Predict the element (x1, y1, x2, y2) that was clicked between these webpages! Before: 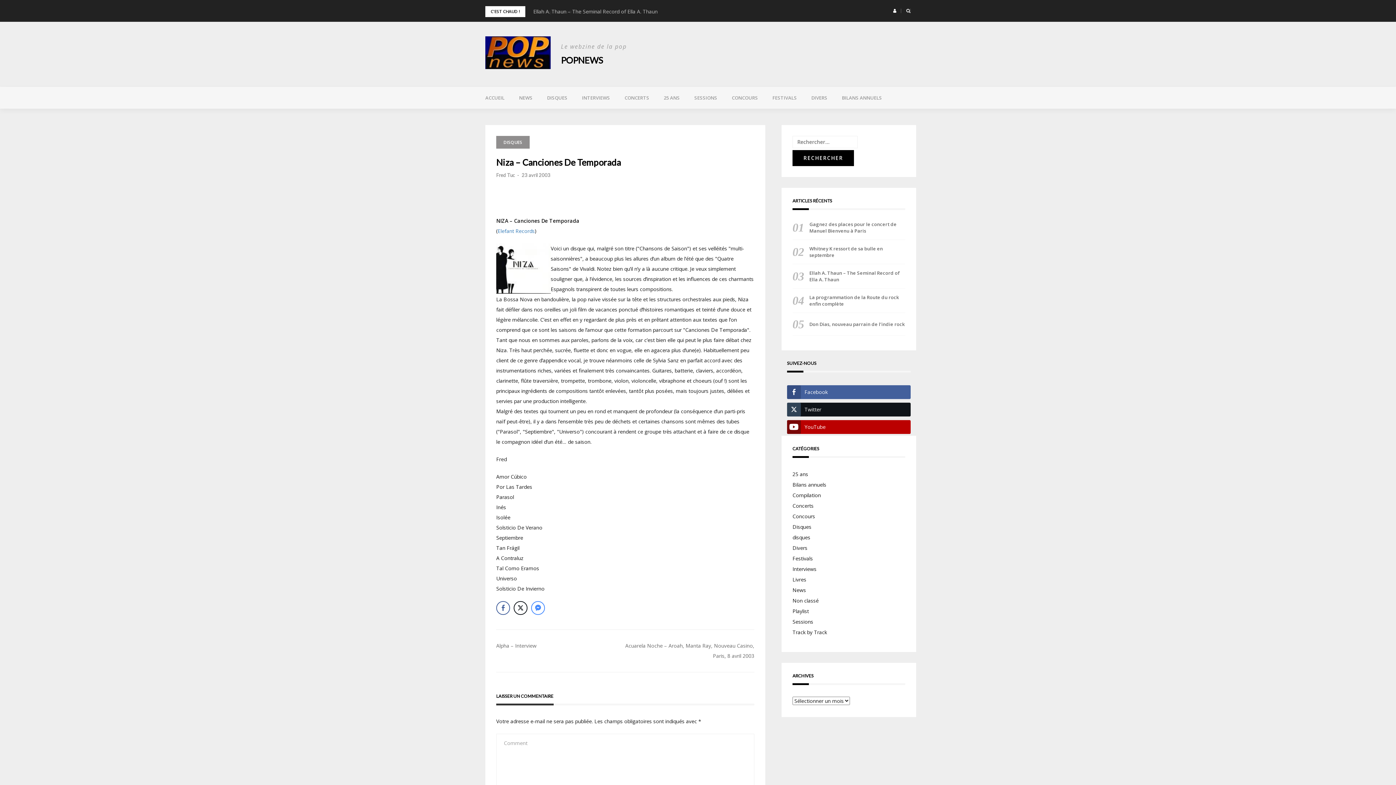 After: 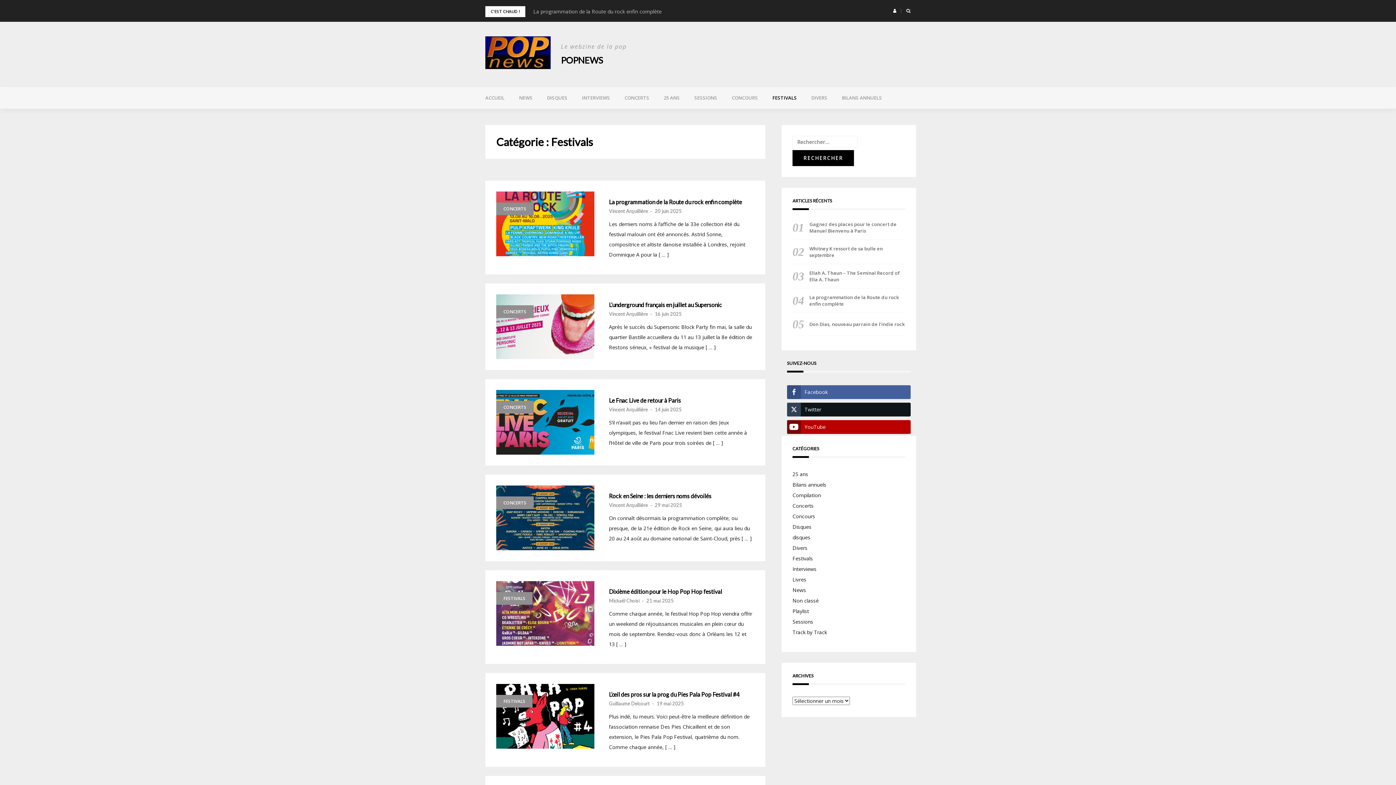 Action: bbox: (792, 555, 813, 562) label: Festivals